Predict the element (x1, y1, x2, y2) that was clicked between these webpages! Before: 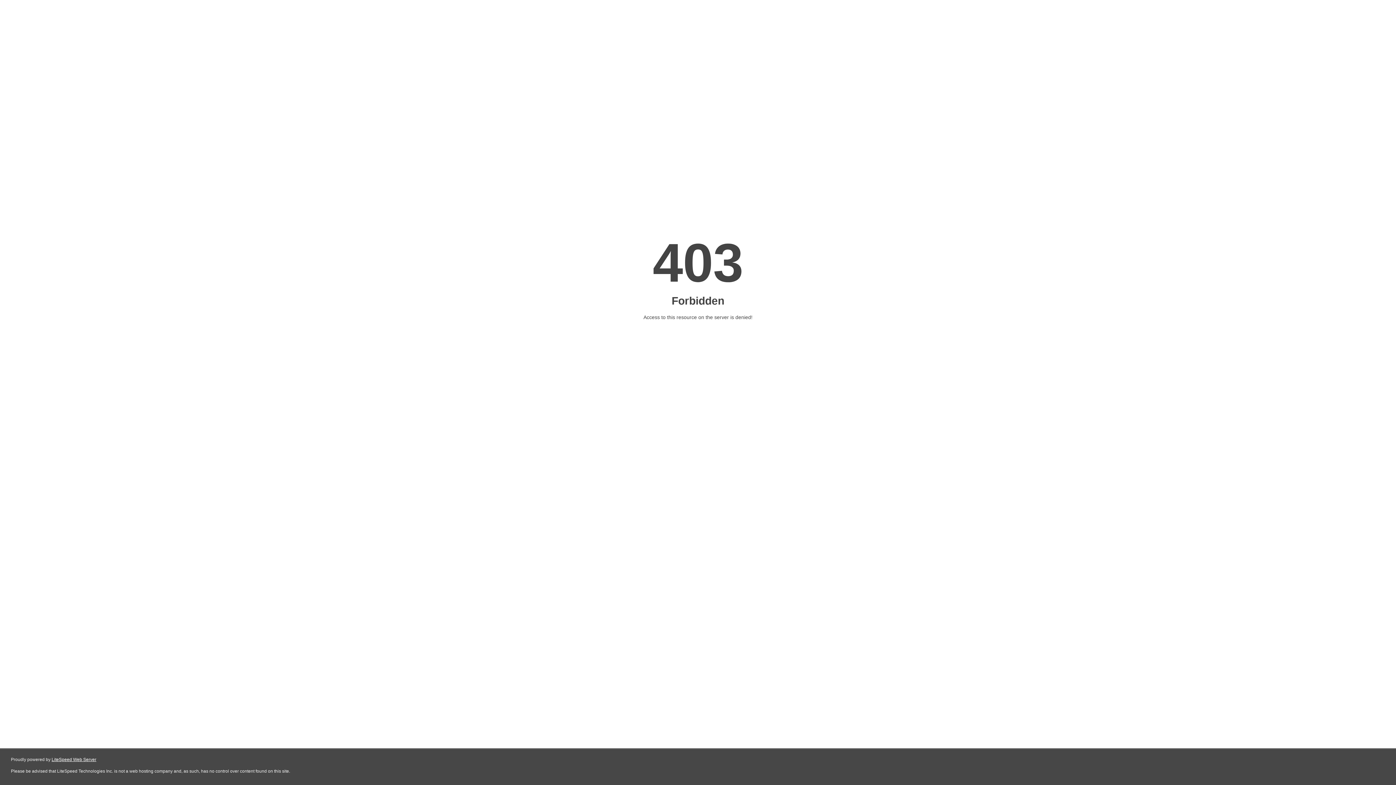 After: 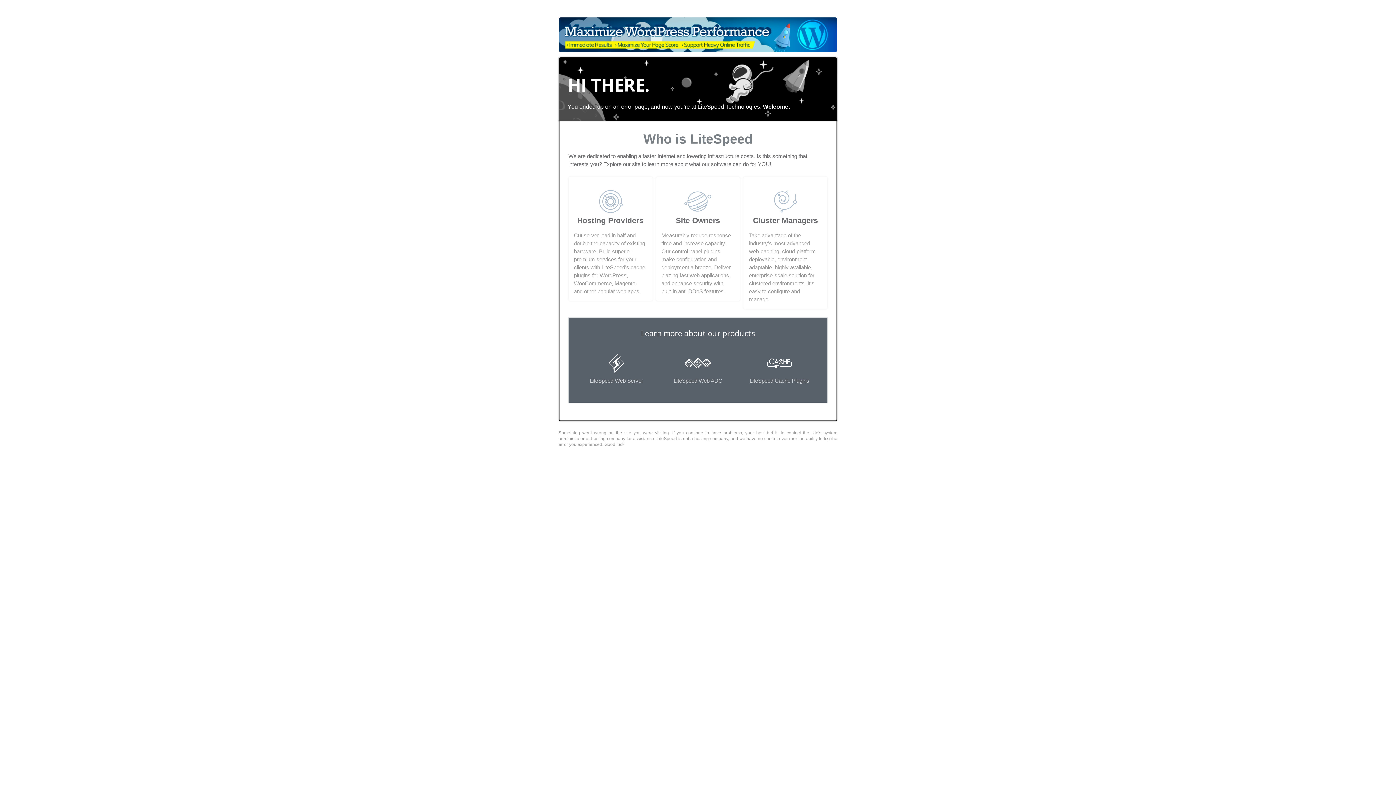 Action: bbox: (51, 757, 96, 762) label: LiteSpeed Web Server